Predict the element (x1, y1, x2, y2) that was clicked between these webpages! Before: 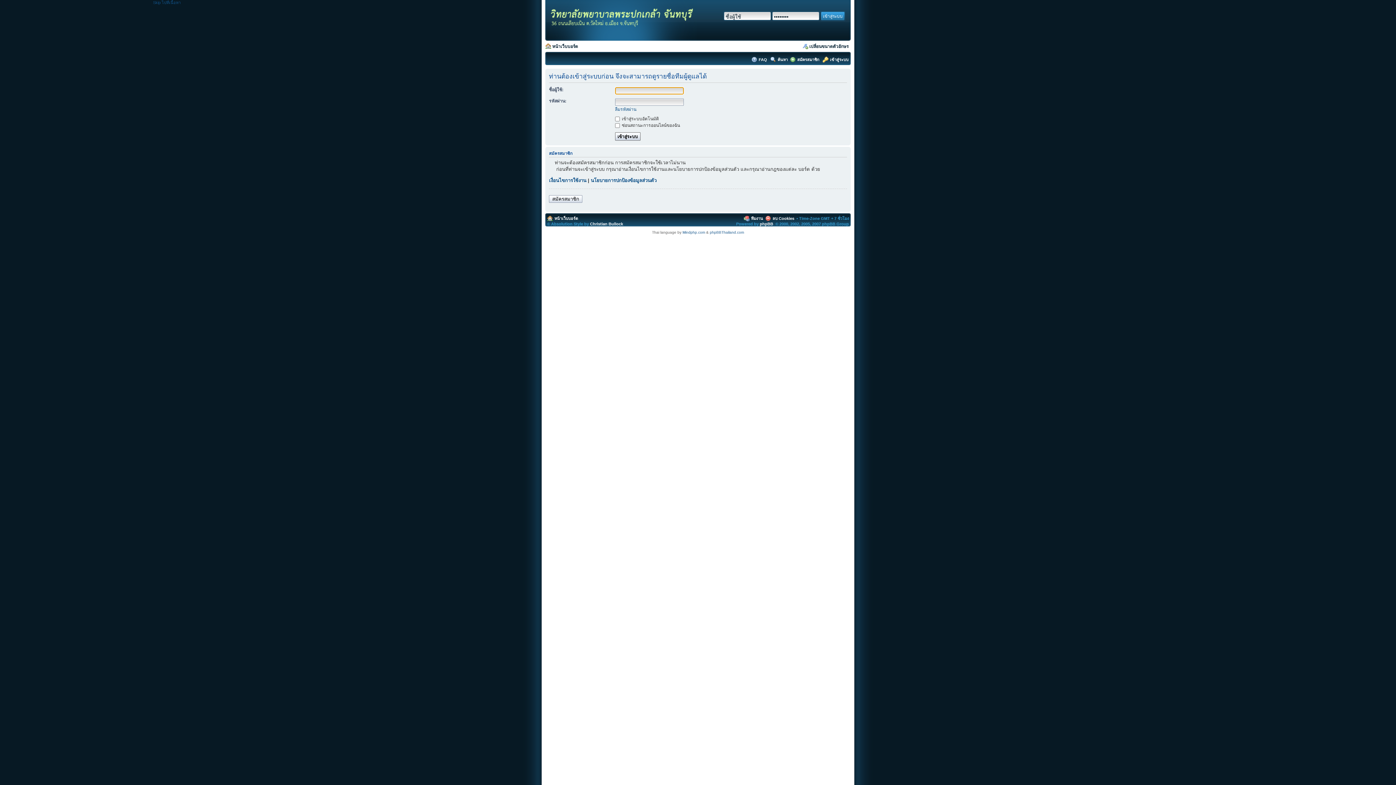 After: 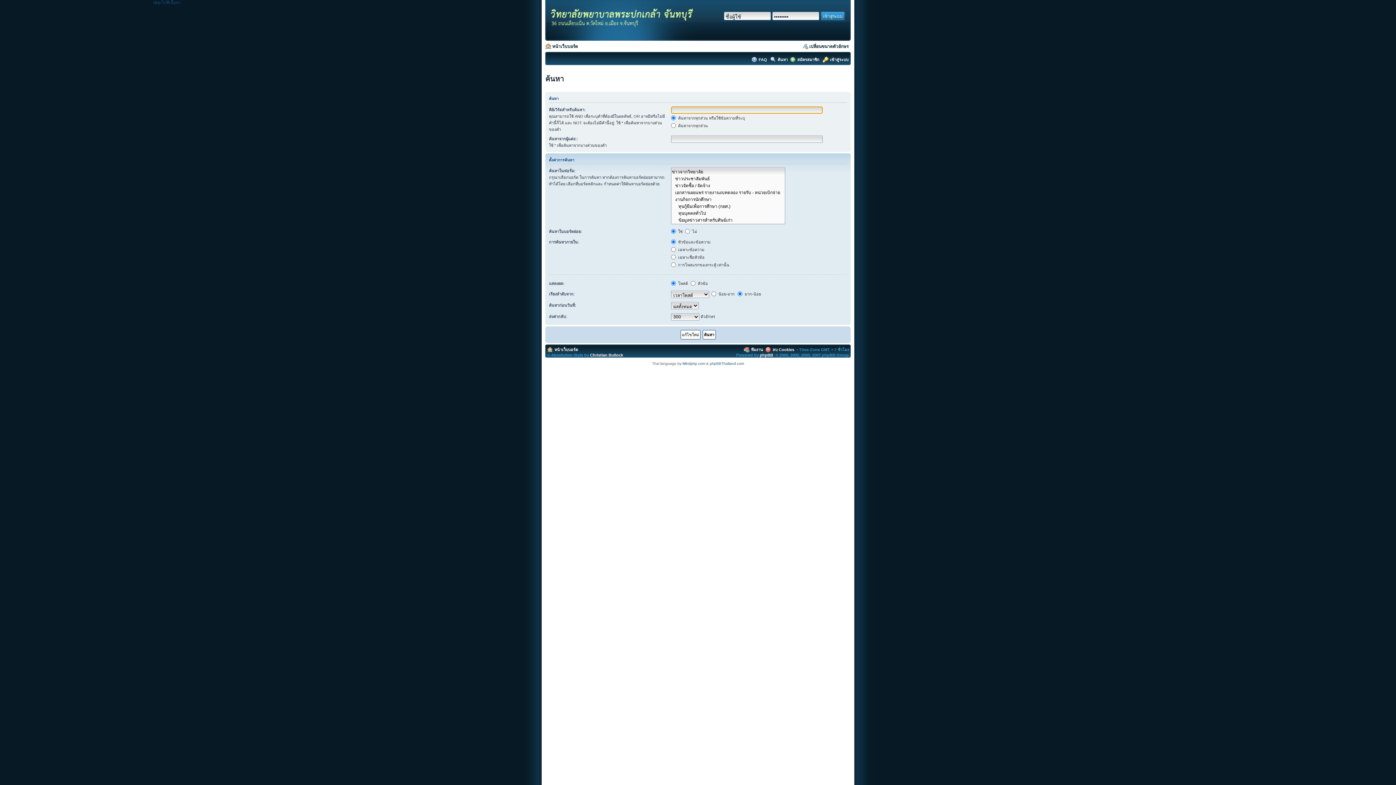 Action: label: ค้นหา bbox: (777, 57, 788, 61)